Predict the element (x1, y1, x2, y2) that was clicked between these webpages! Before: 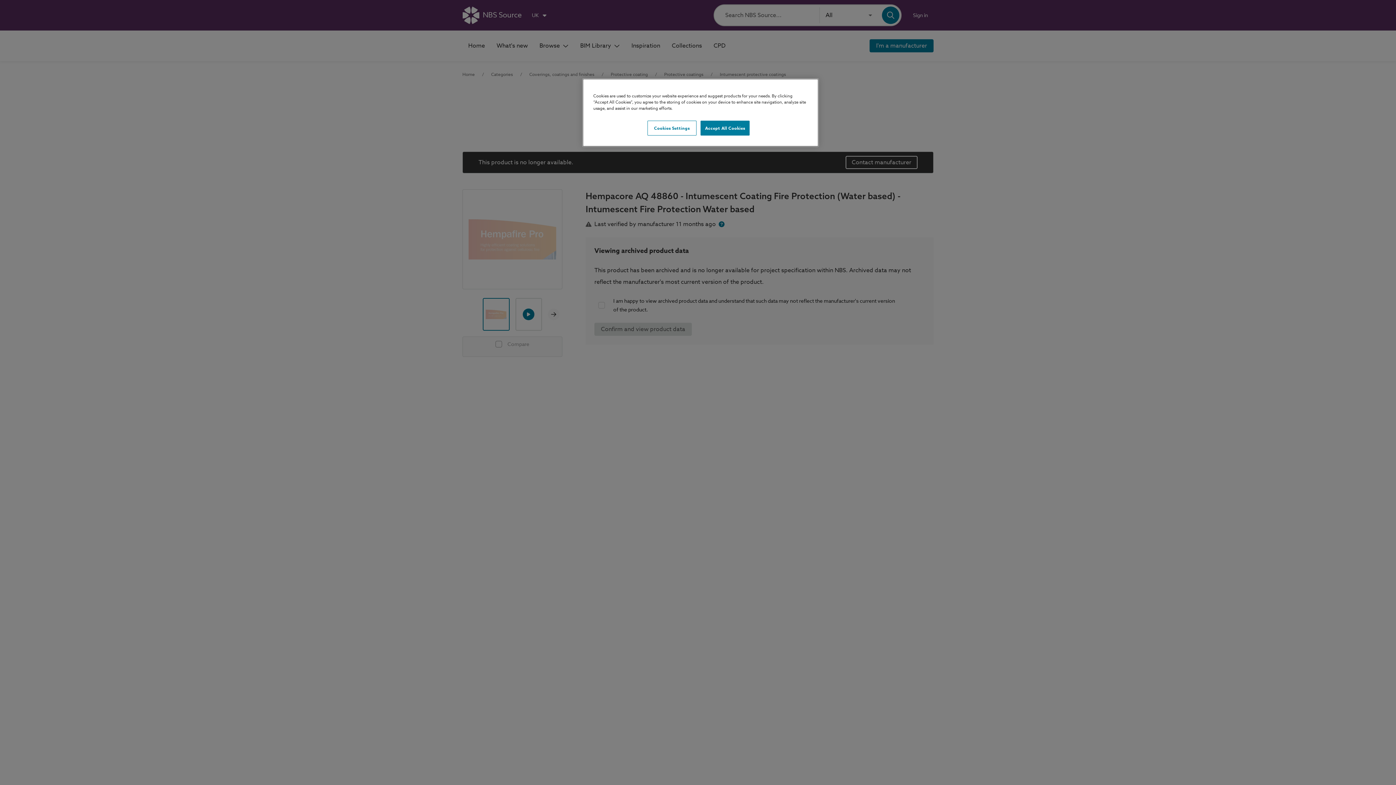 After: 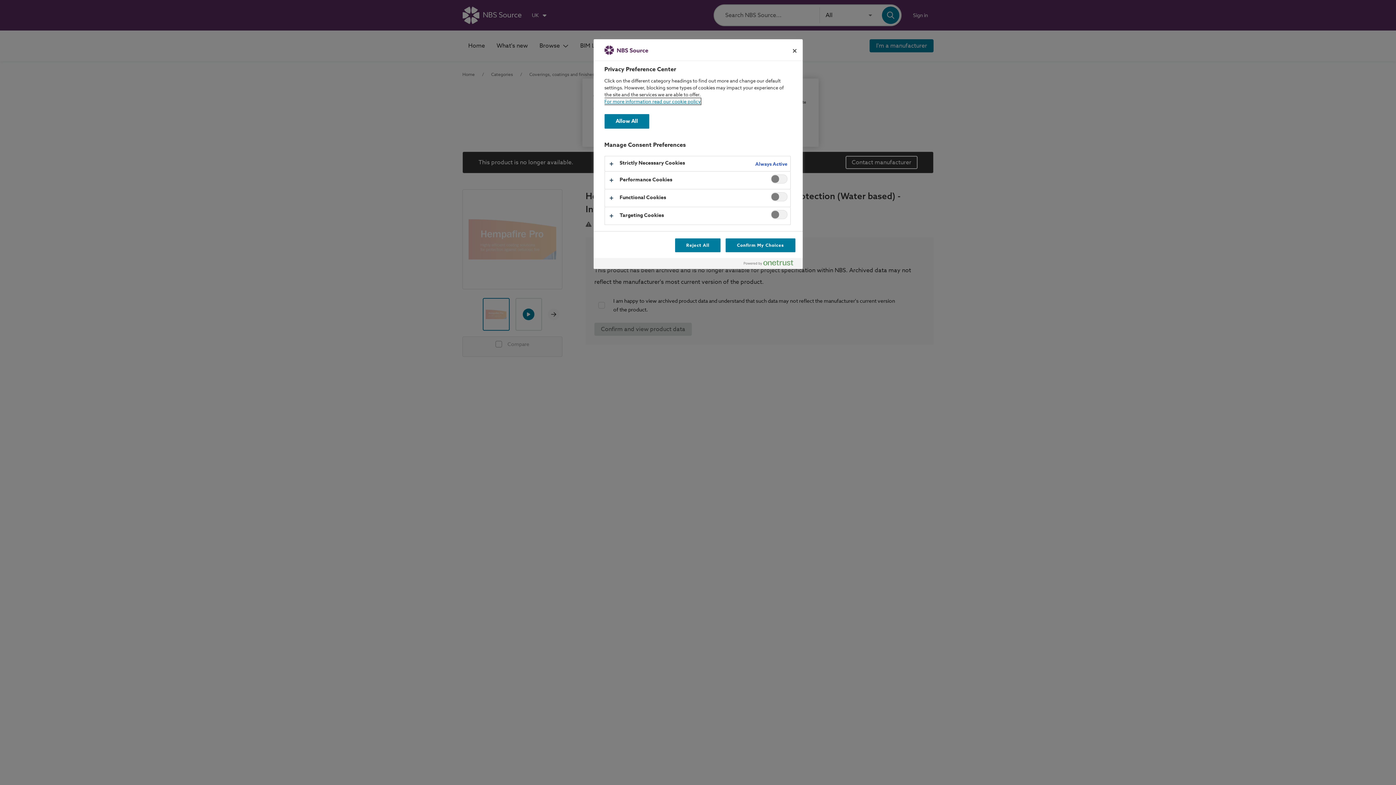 Action: bbox: (647, 120, 696, 135) label: Cookies Settings